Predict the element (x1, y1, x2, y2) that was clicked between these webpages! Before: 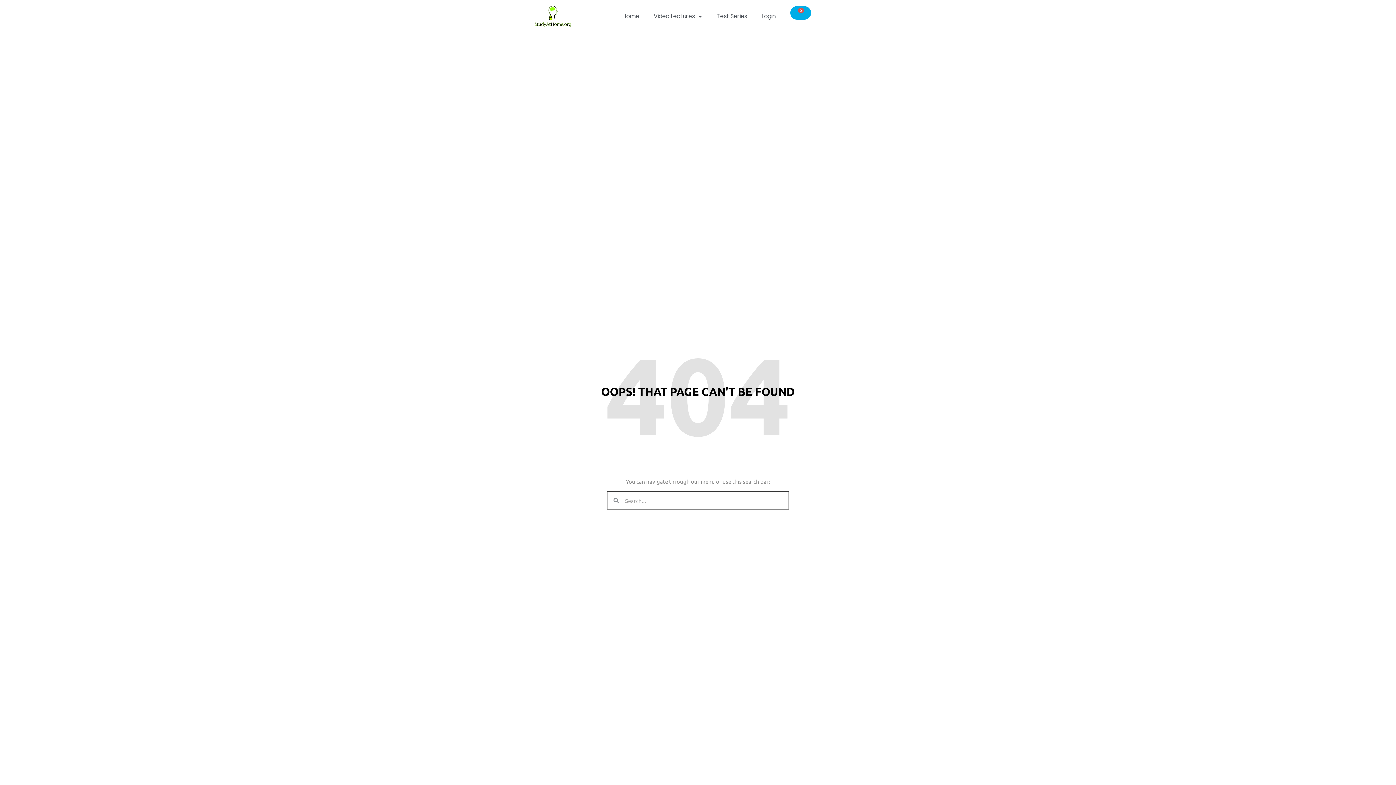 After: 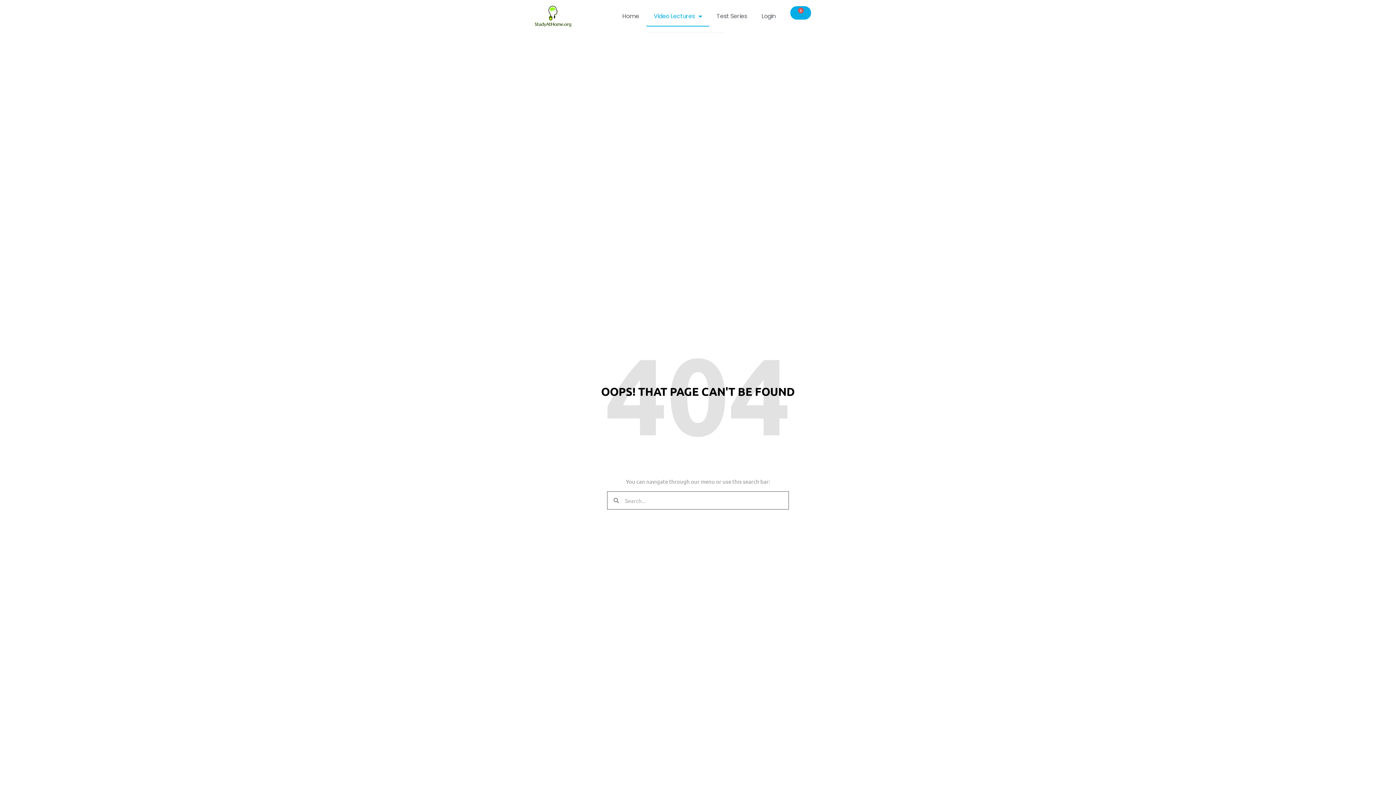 Action: bbox: (646, 6, 709, 26) label: Video Lectures